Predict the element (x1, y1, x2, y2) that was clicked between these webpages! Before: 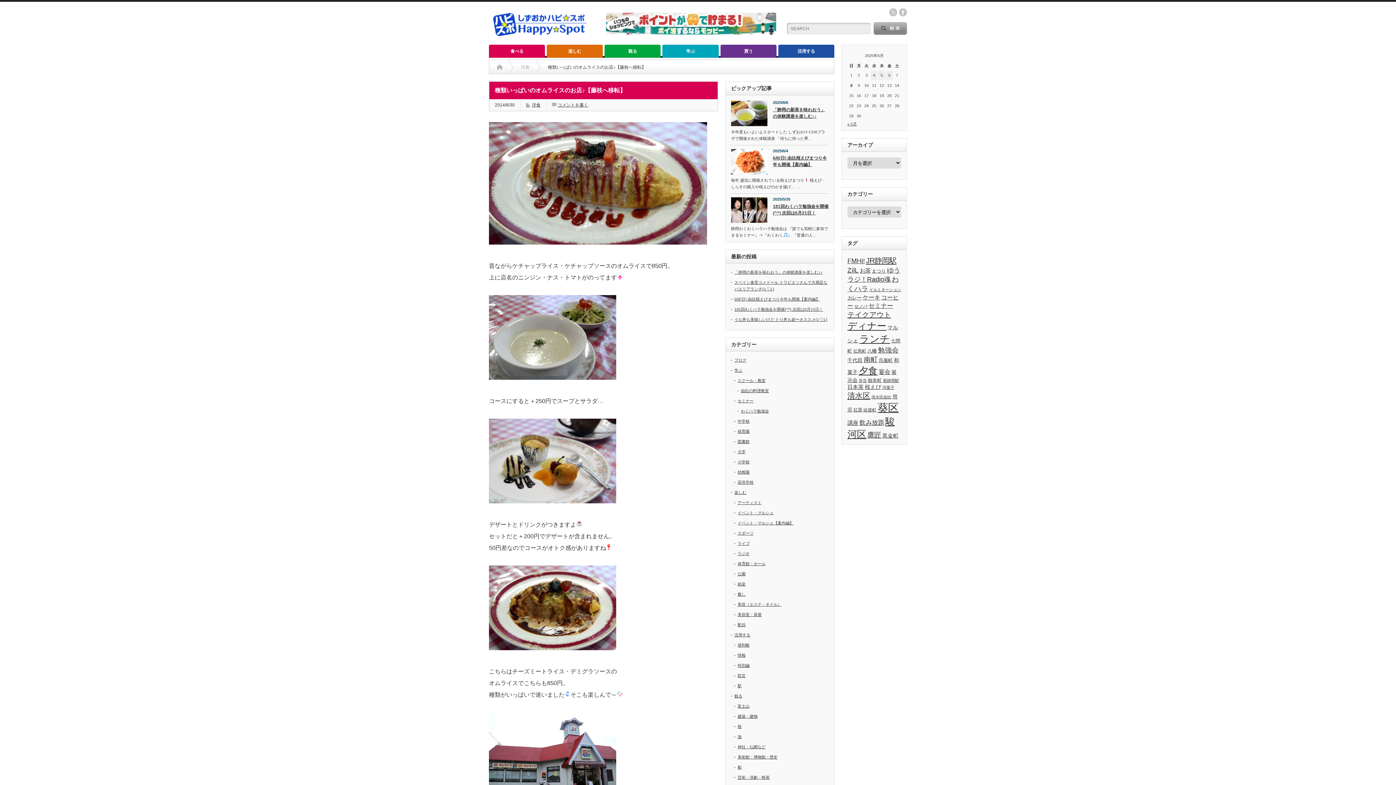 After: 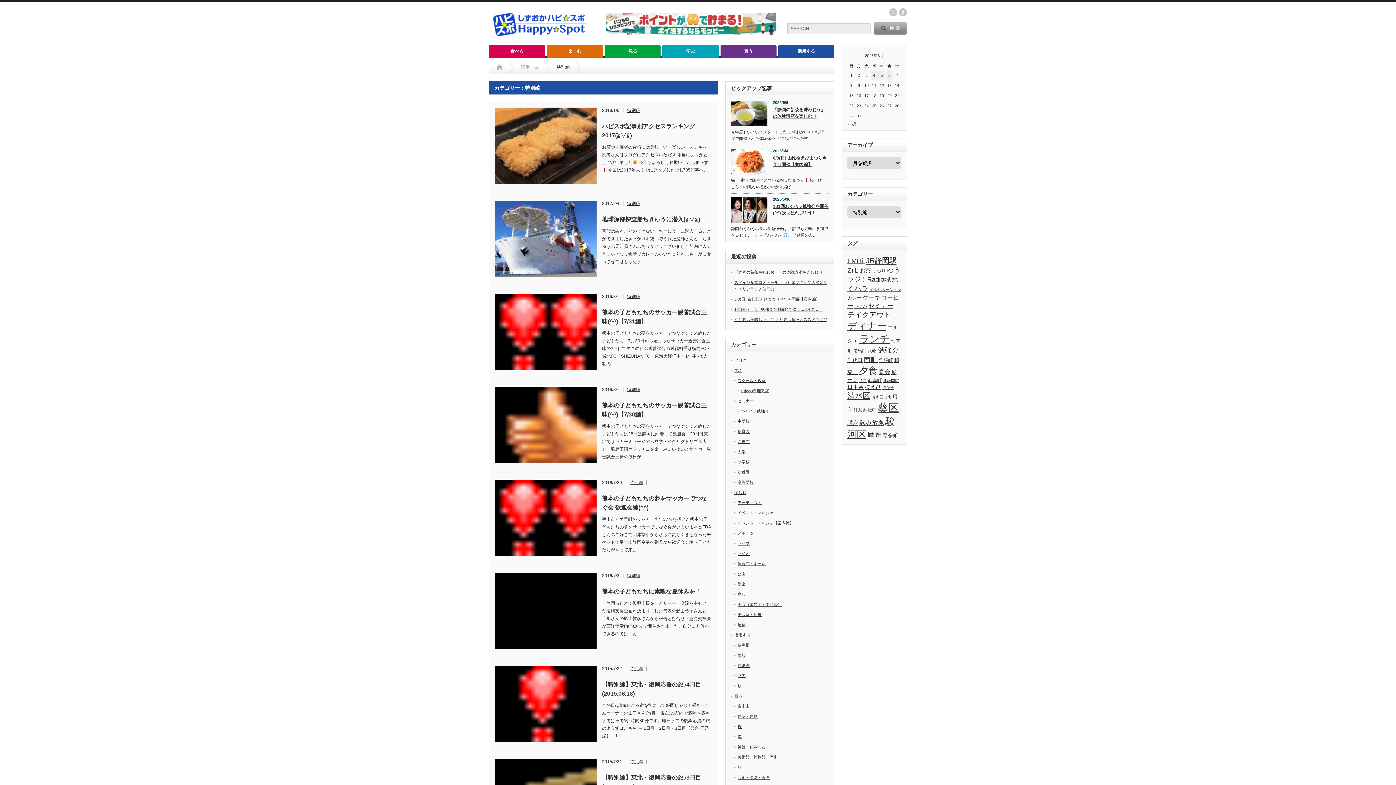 Action: label: 特別編 bbox: (737, 663, 749, 668)